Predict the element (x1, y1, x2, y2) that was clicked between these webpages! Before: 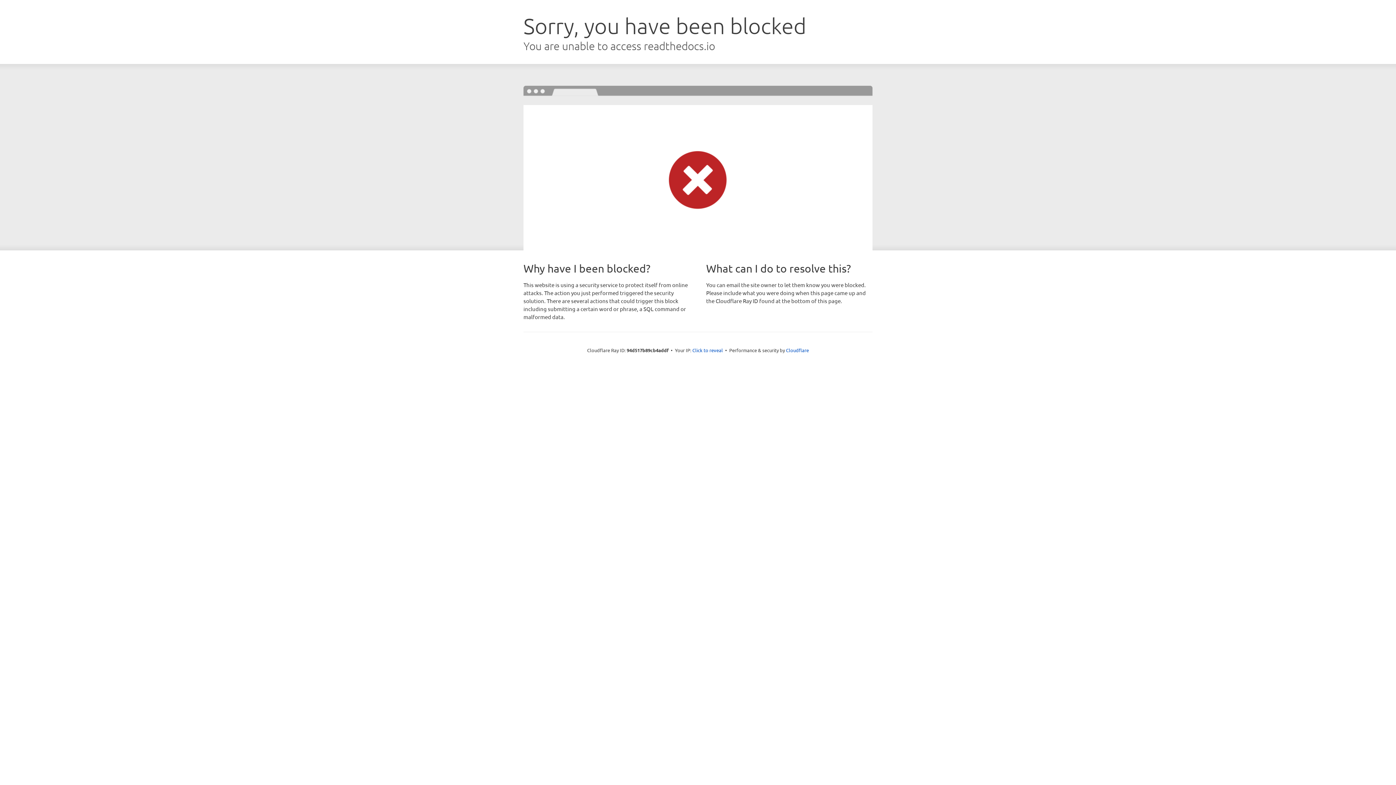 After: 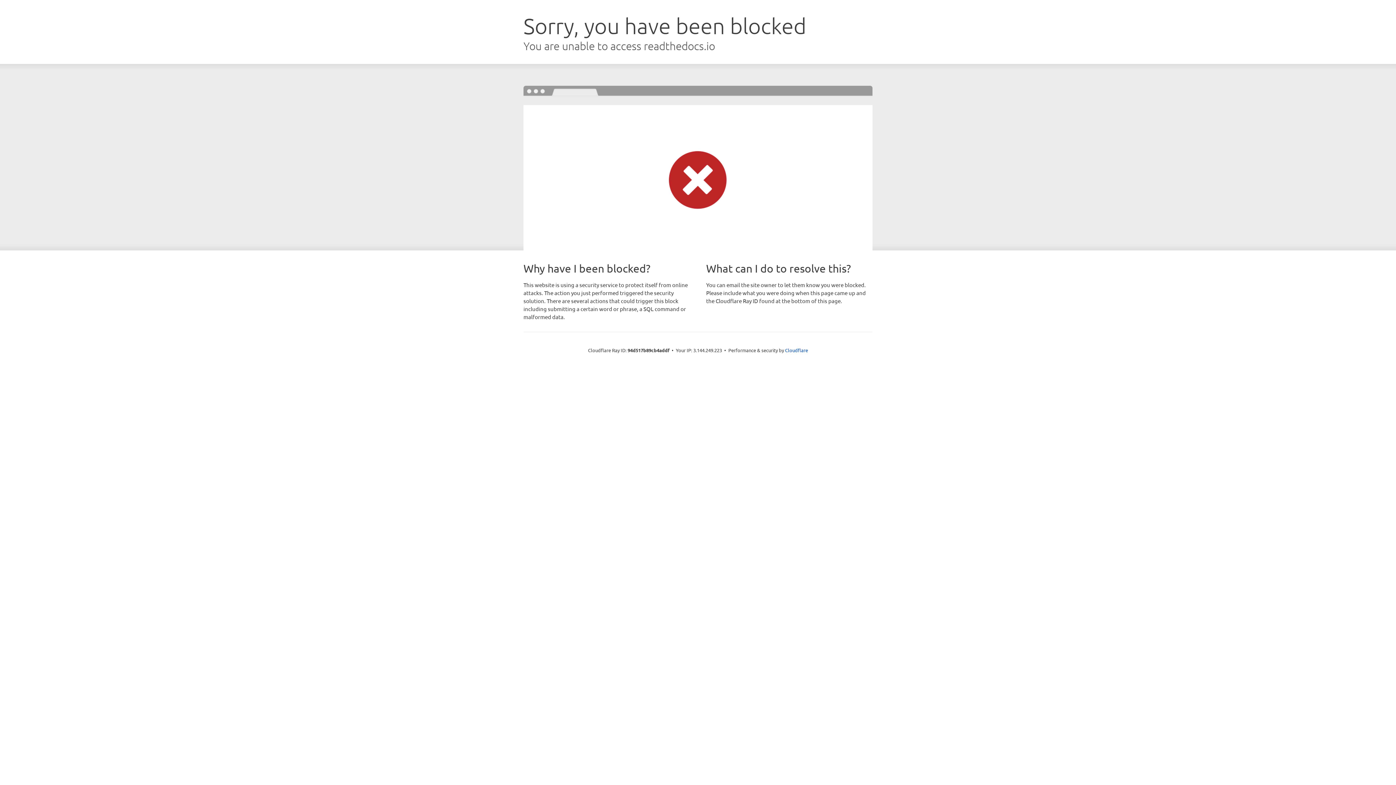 Action: label: Click to reveal bbox: (692, 346, 723, 353)